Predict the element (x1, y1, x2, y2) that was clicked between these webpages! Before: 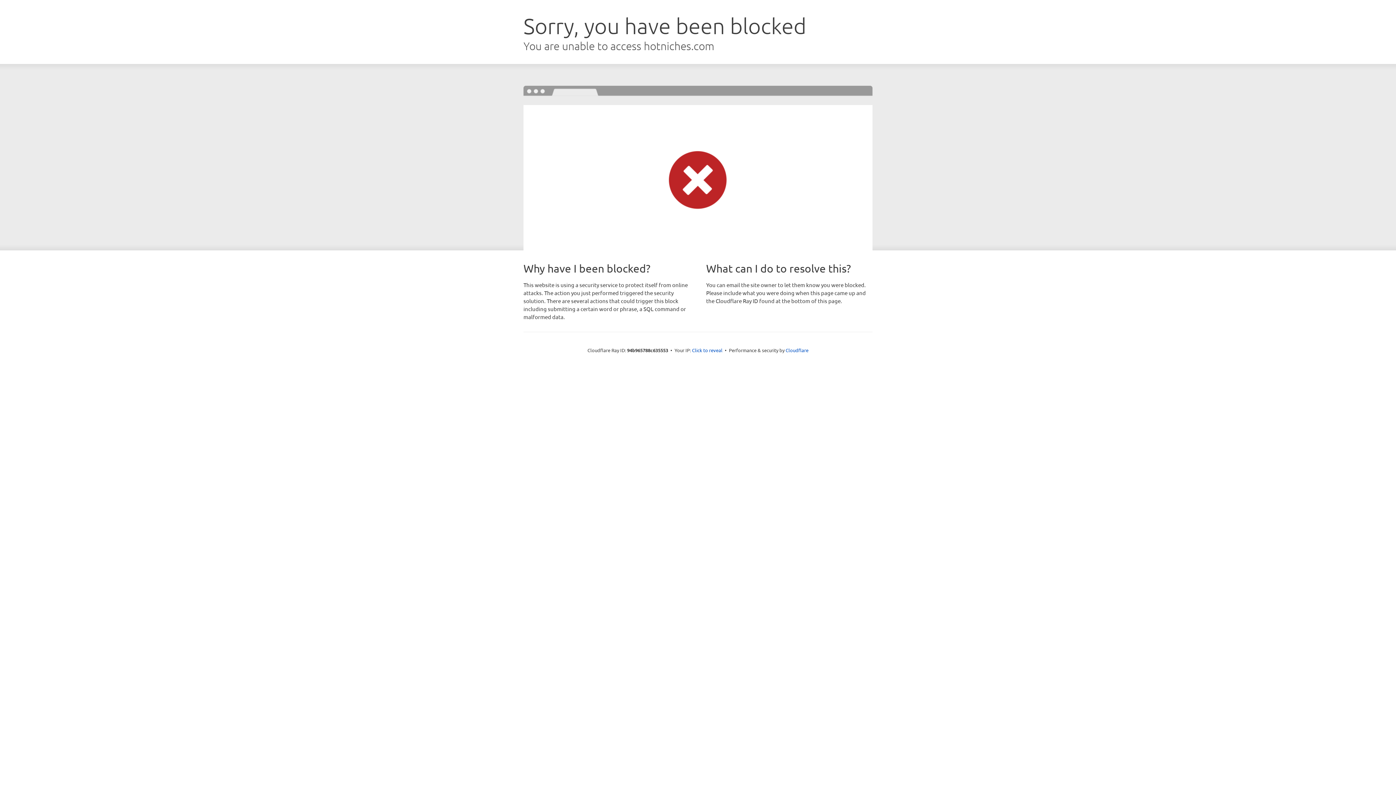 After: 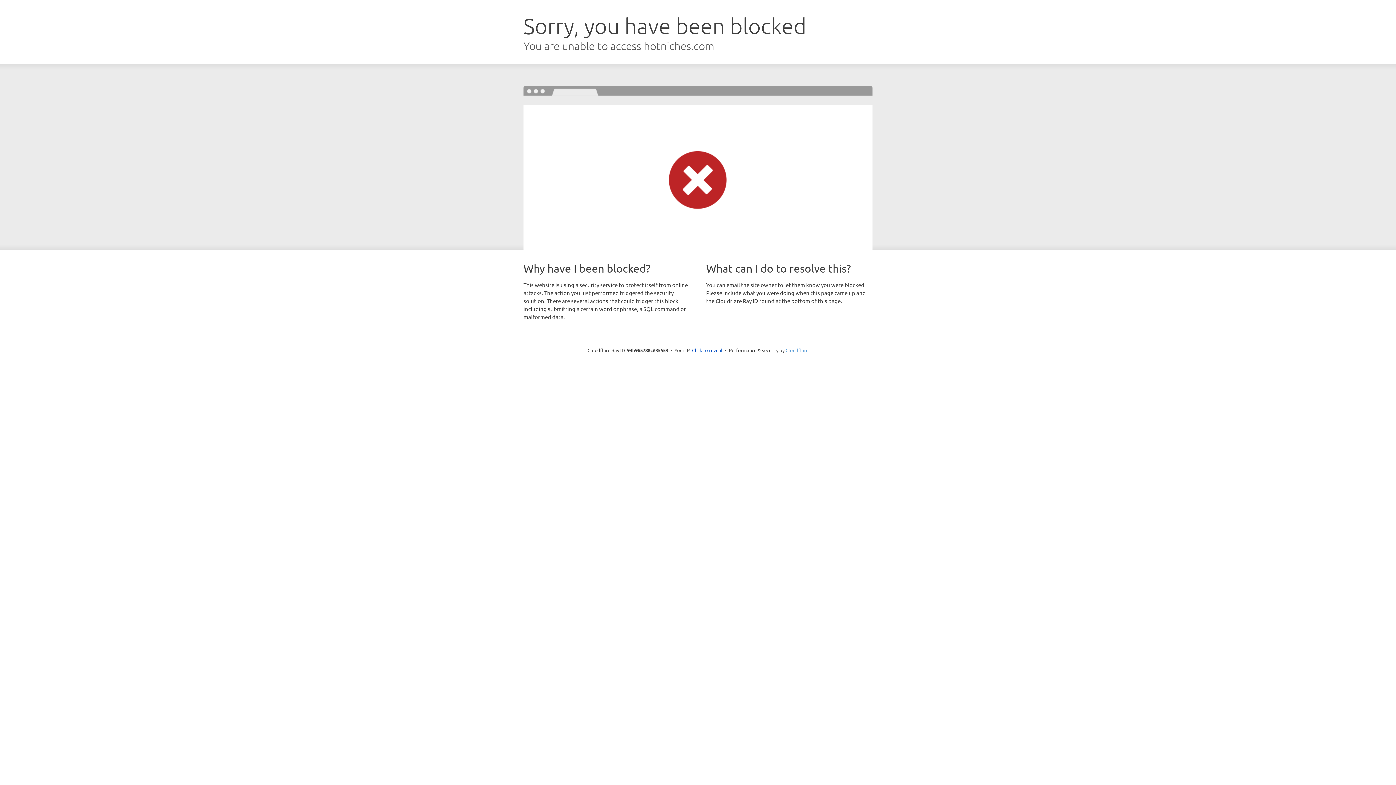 Action: bbox: (785, 347, 808, 353) label: Cloudflare